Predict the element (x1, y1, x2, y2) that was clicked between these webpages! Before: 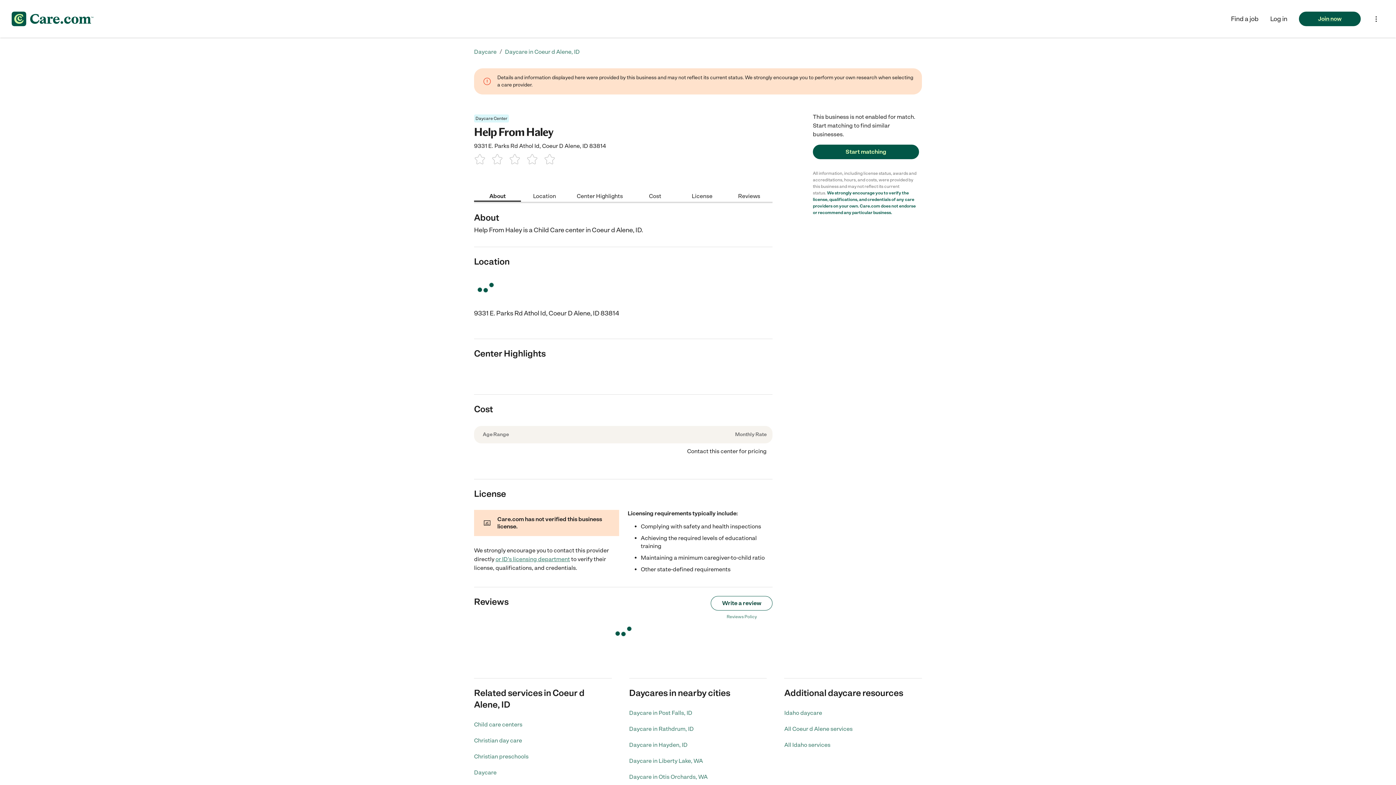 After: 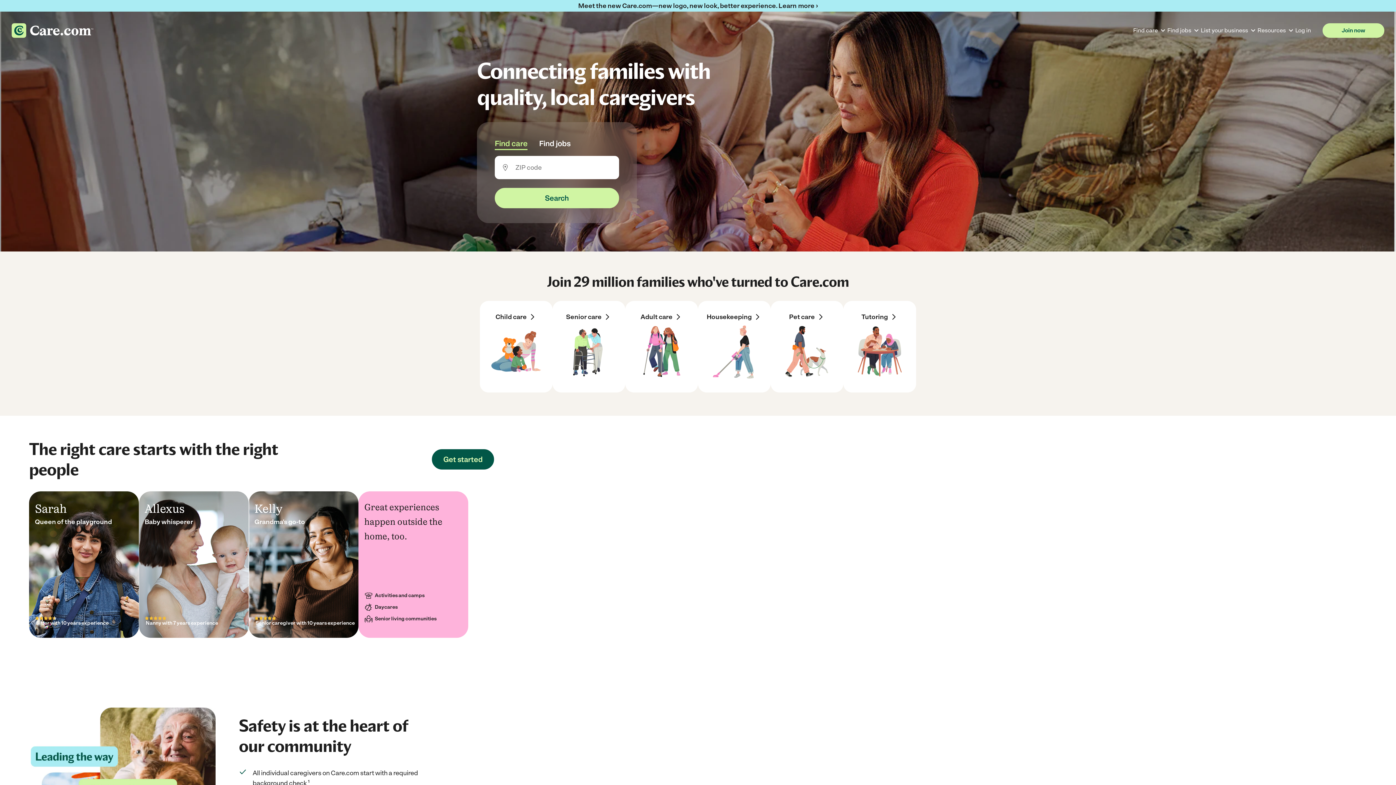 Action: bbox: (11, 11, 93, 26)